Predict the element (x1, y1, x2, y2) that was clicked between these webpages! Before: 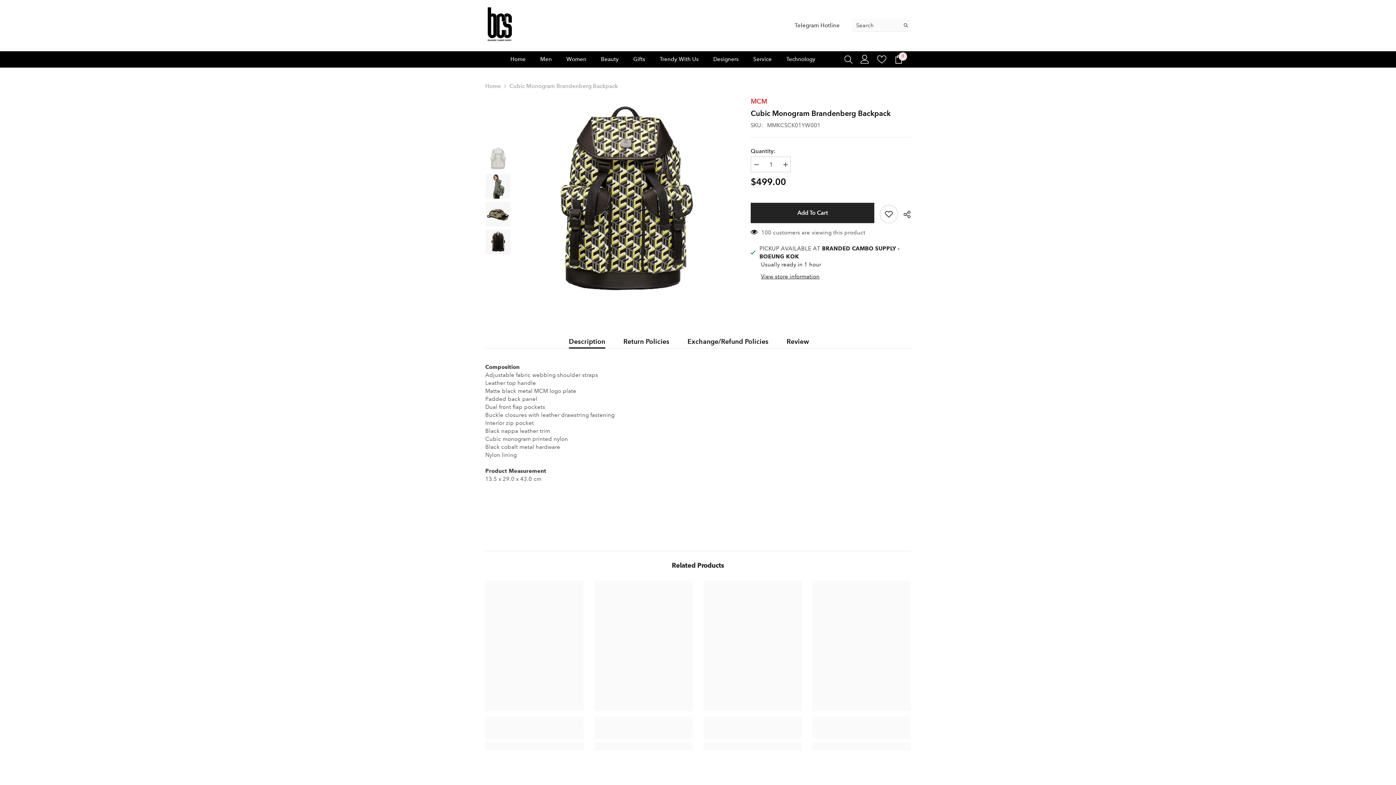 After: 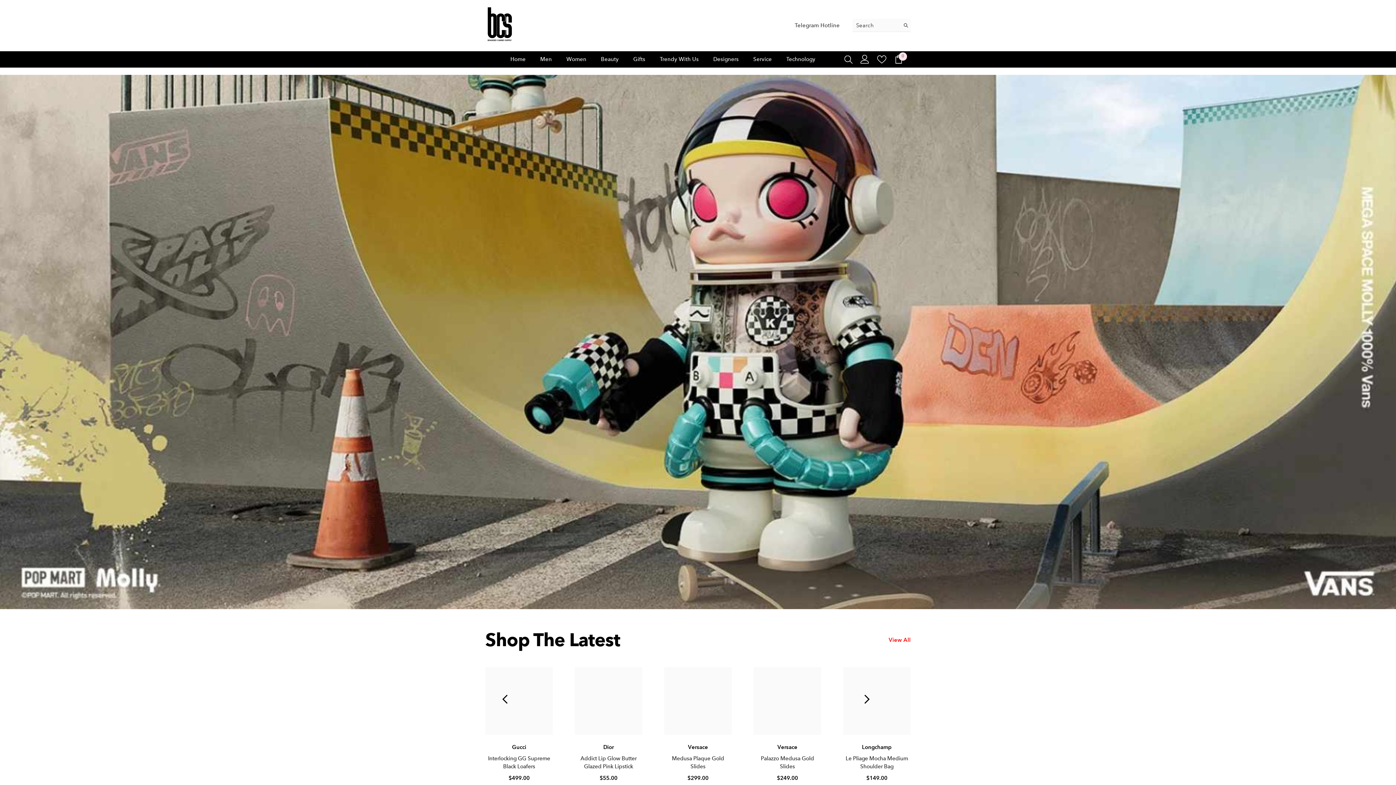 Action: label: Designers bbox: (706, 55, 746, 67)